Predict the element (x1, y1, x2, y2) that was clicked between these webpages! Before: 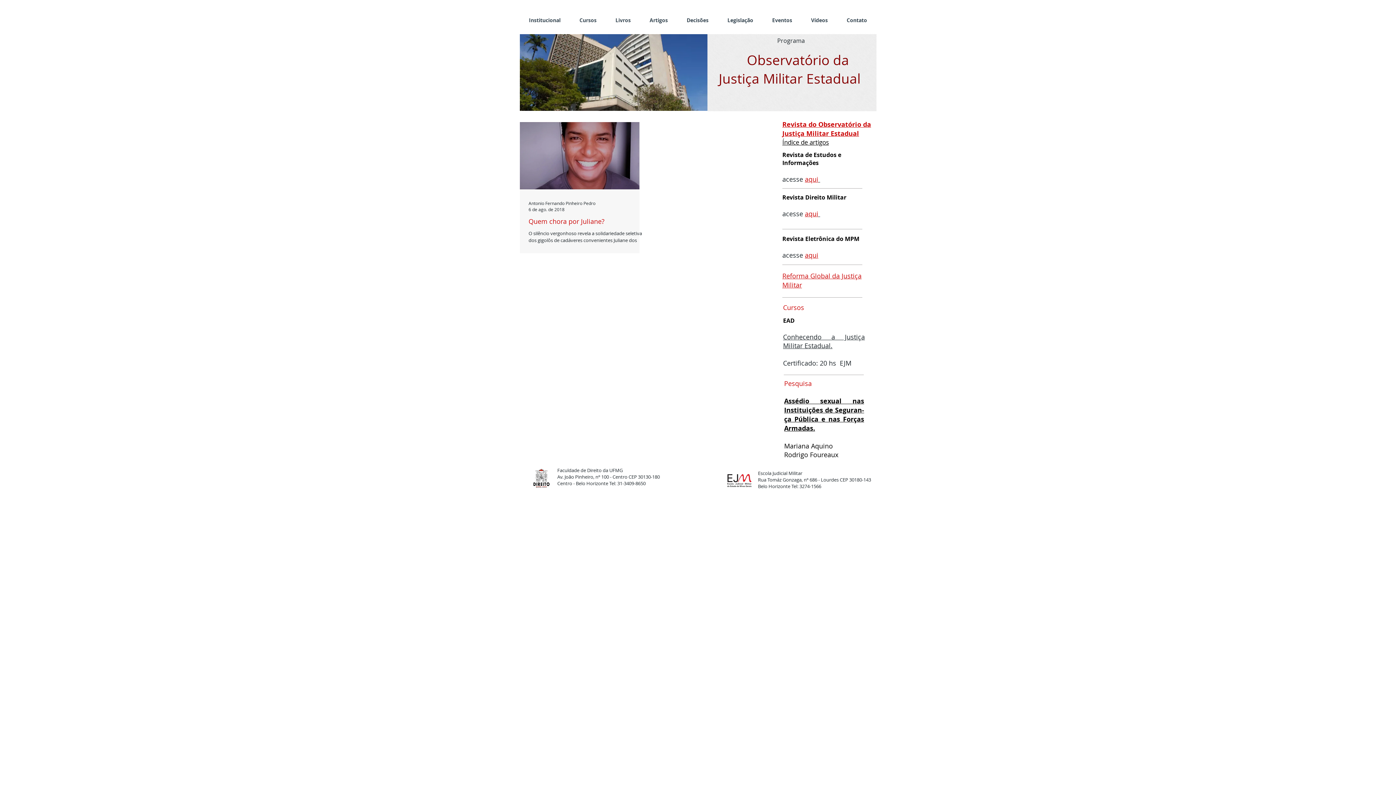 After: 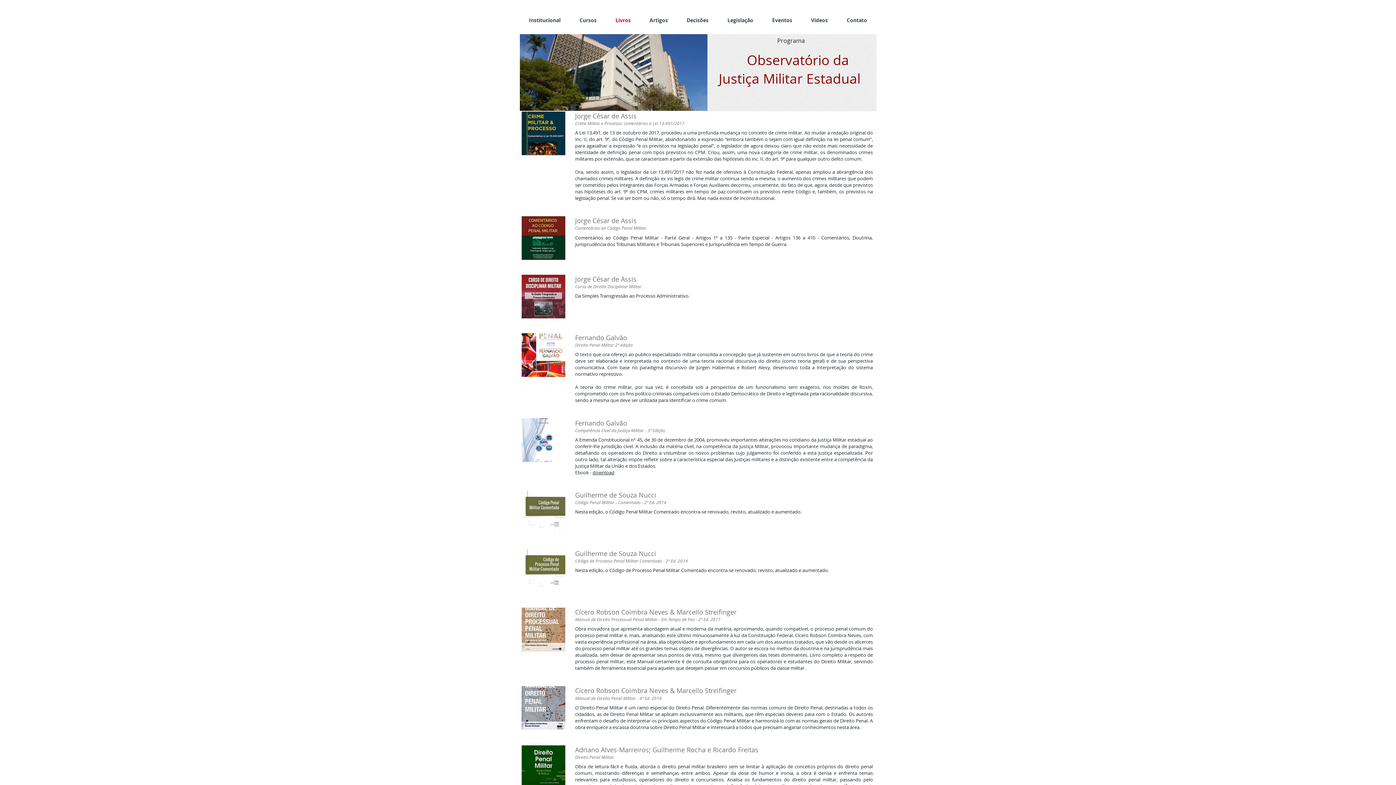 Action: label: Livros bbox: (606, 8, 640, 32)